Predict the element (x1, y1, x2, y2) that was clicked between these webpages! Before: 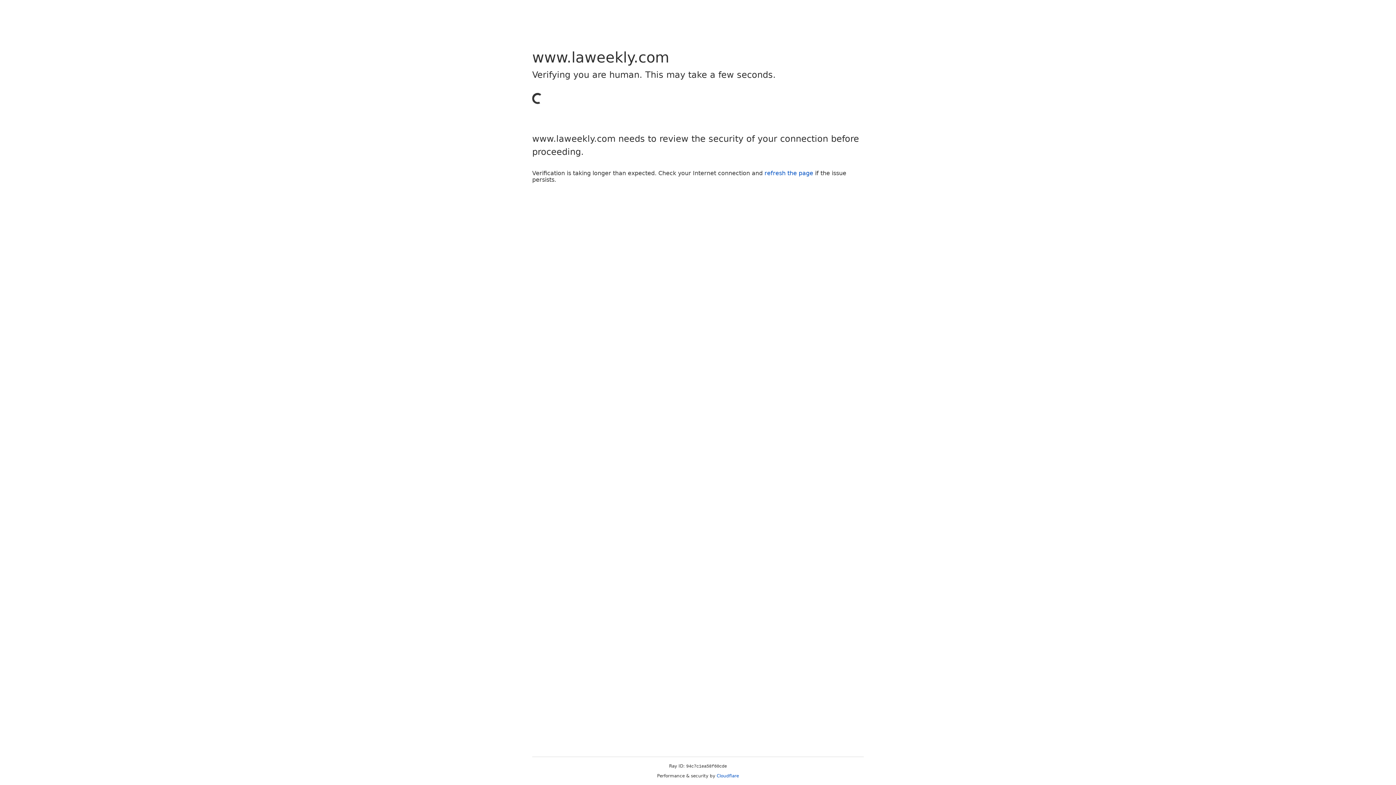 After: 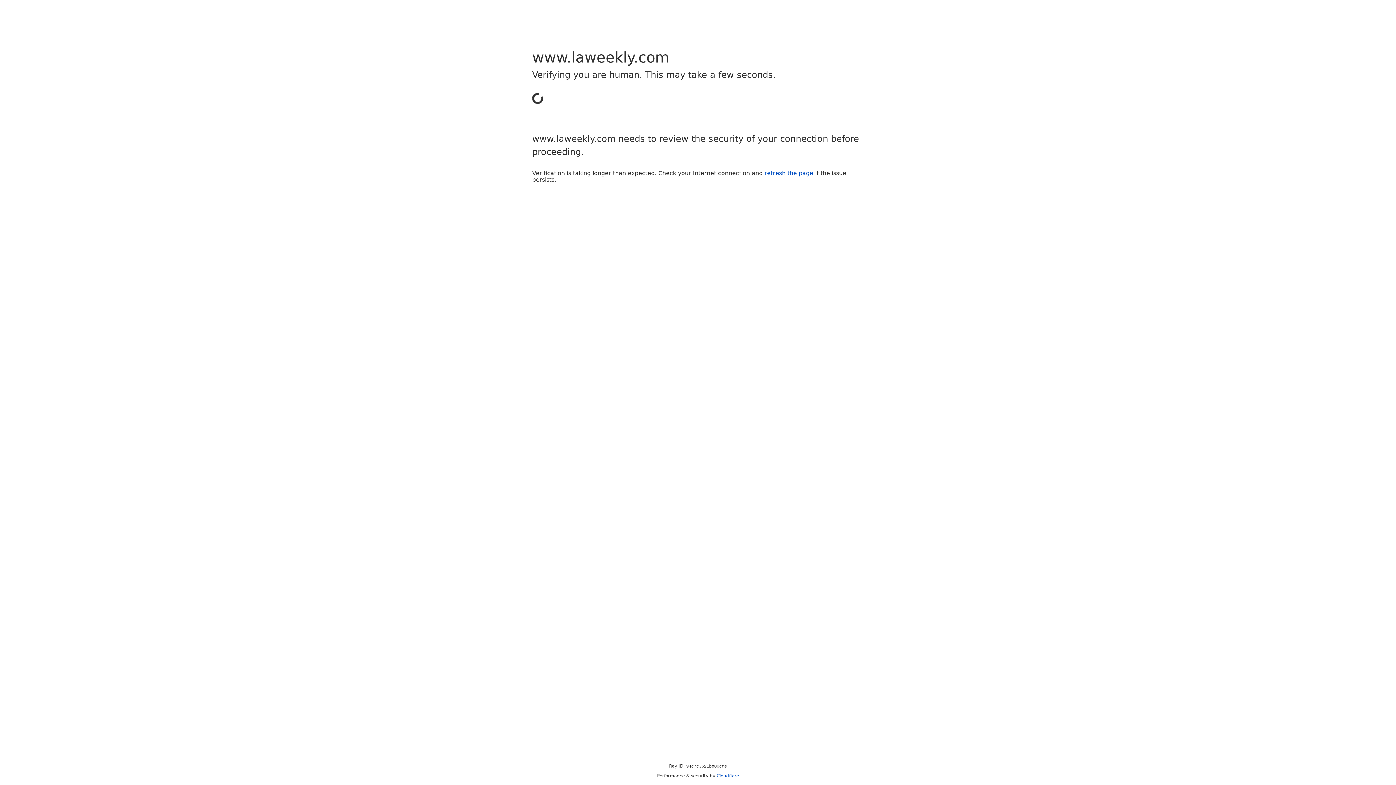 Action: label: refresh the page bbox: (764, 169, 813, 176)